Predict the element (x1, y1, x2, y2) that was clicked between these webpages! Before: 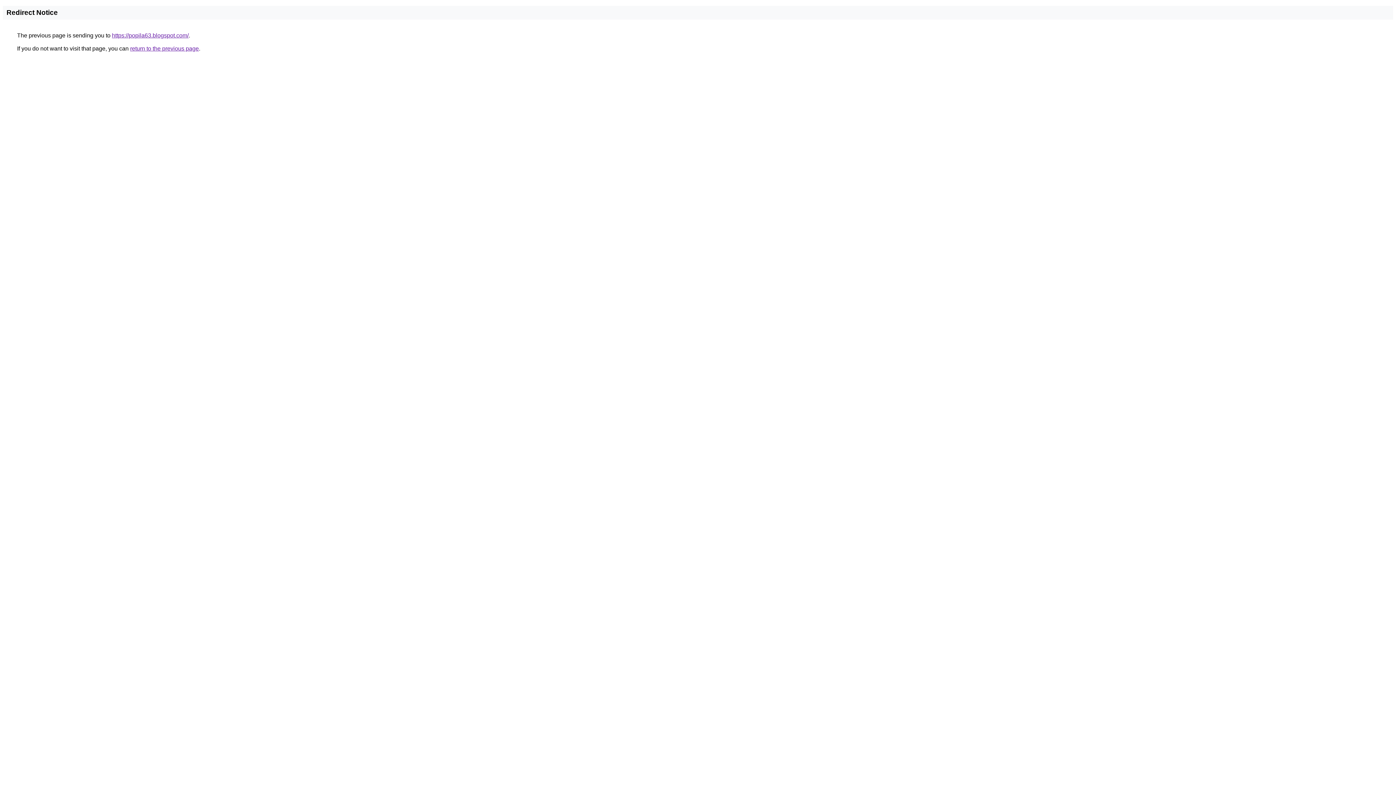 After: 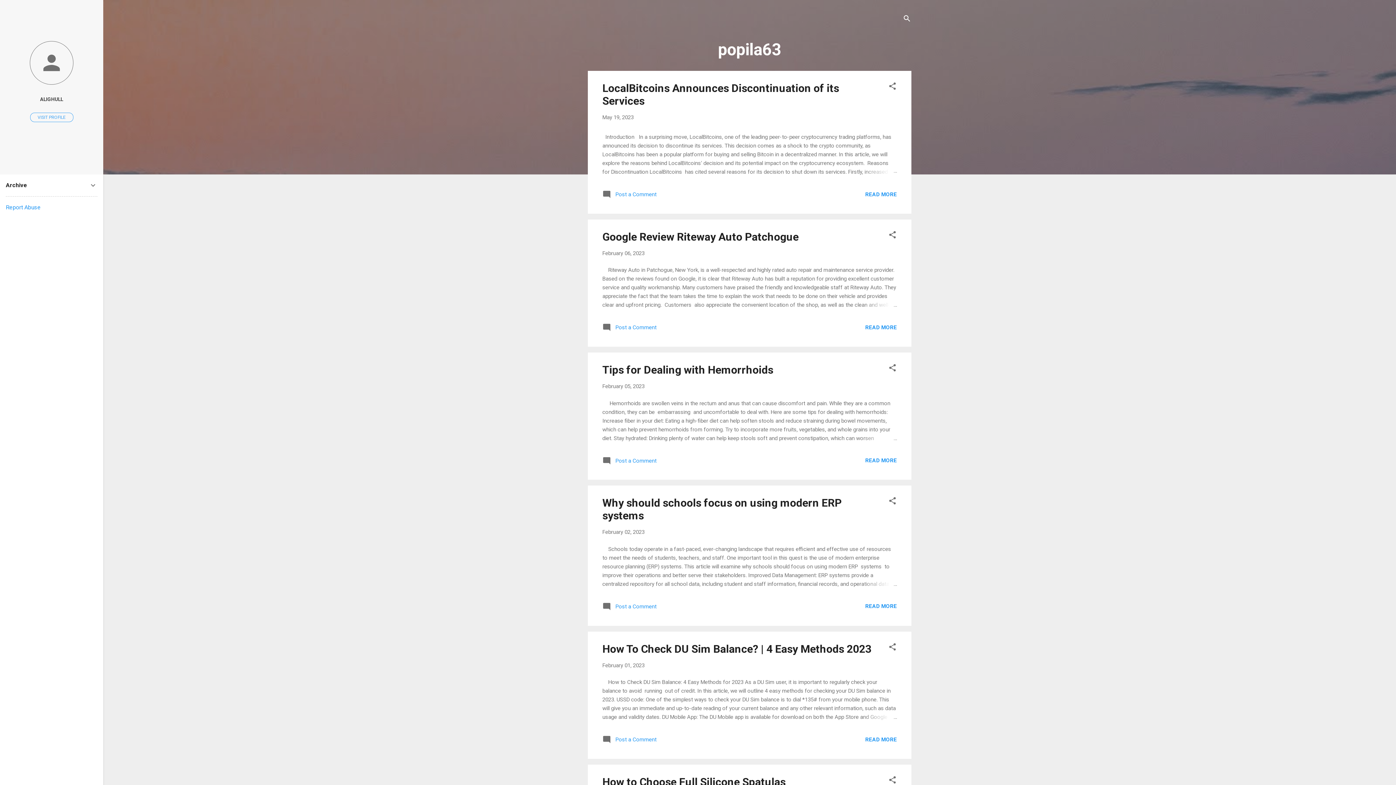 Action: bbox: (112, 32, 188, 38) label: https://popila63.blogspot.com/